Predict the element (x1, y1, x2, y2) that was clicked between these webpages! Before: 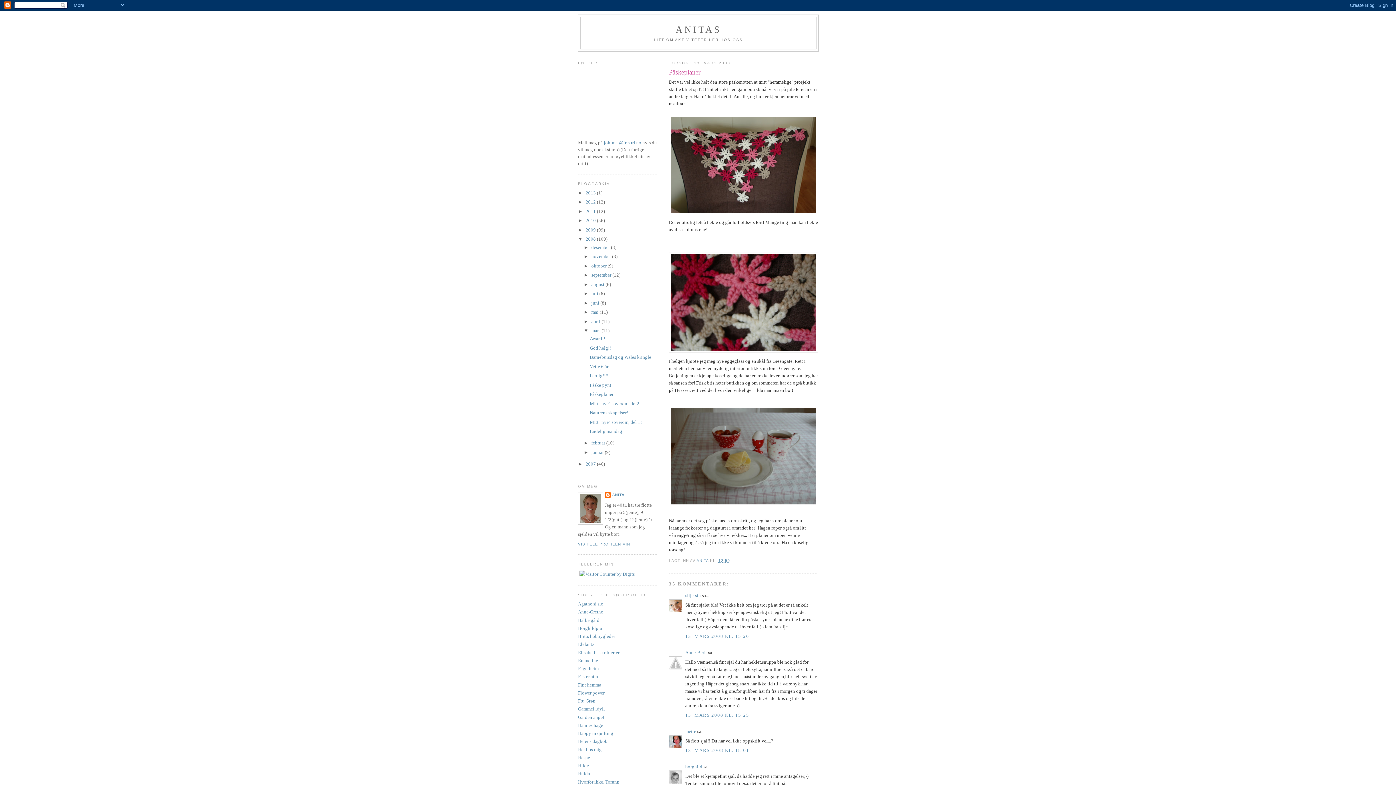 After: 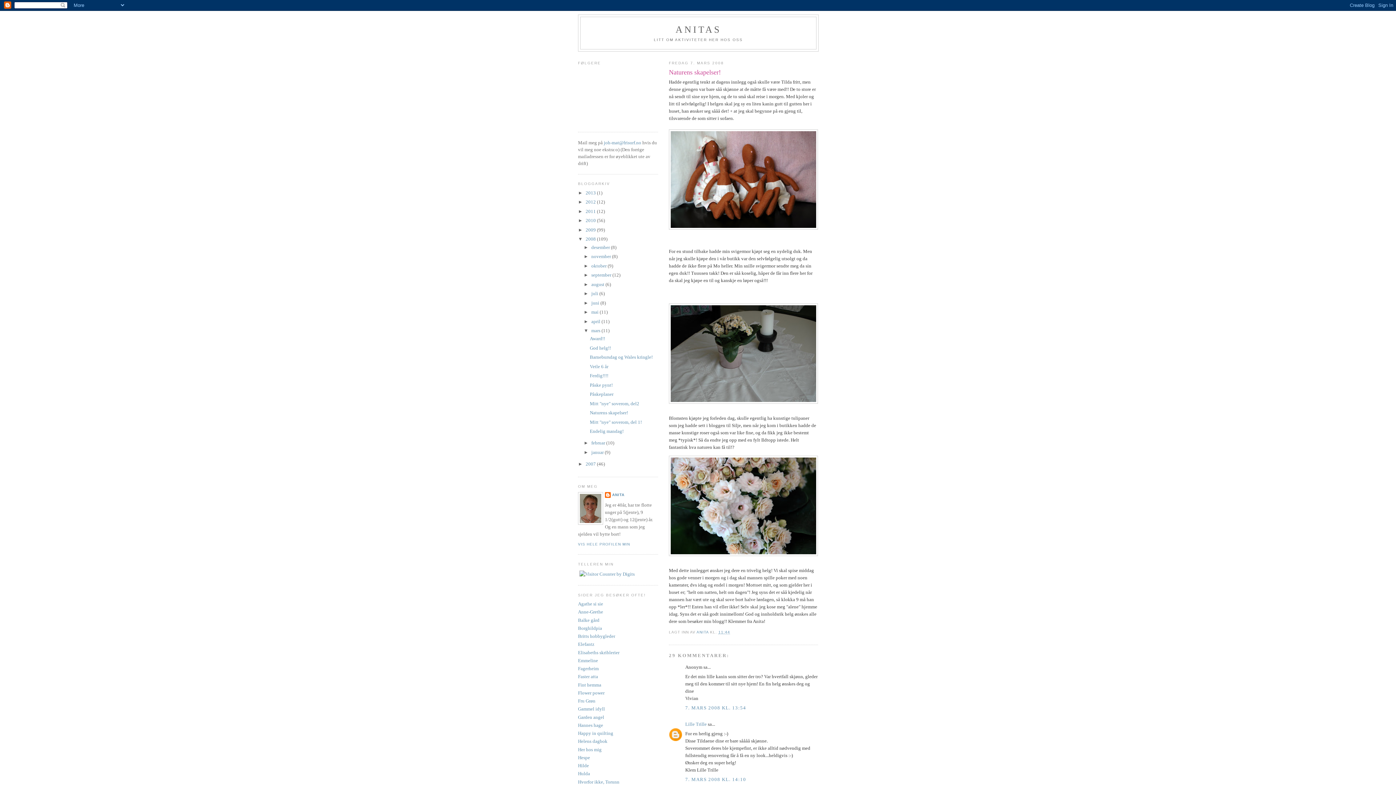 Action: label: Naturens skapelser! bbox: (589, 410, 628, 415)